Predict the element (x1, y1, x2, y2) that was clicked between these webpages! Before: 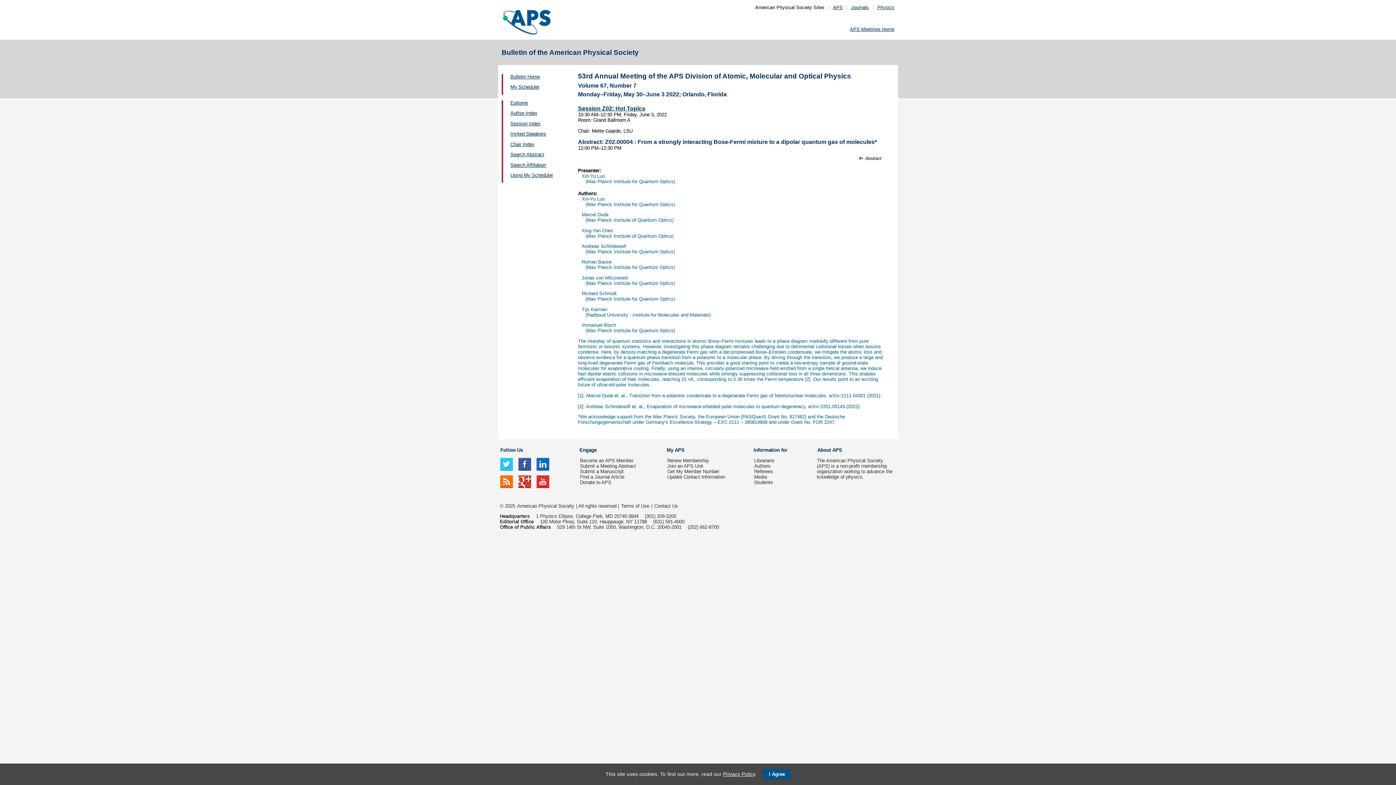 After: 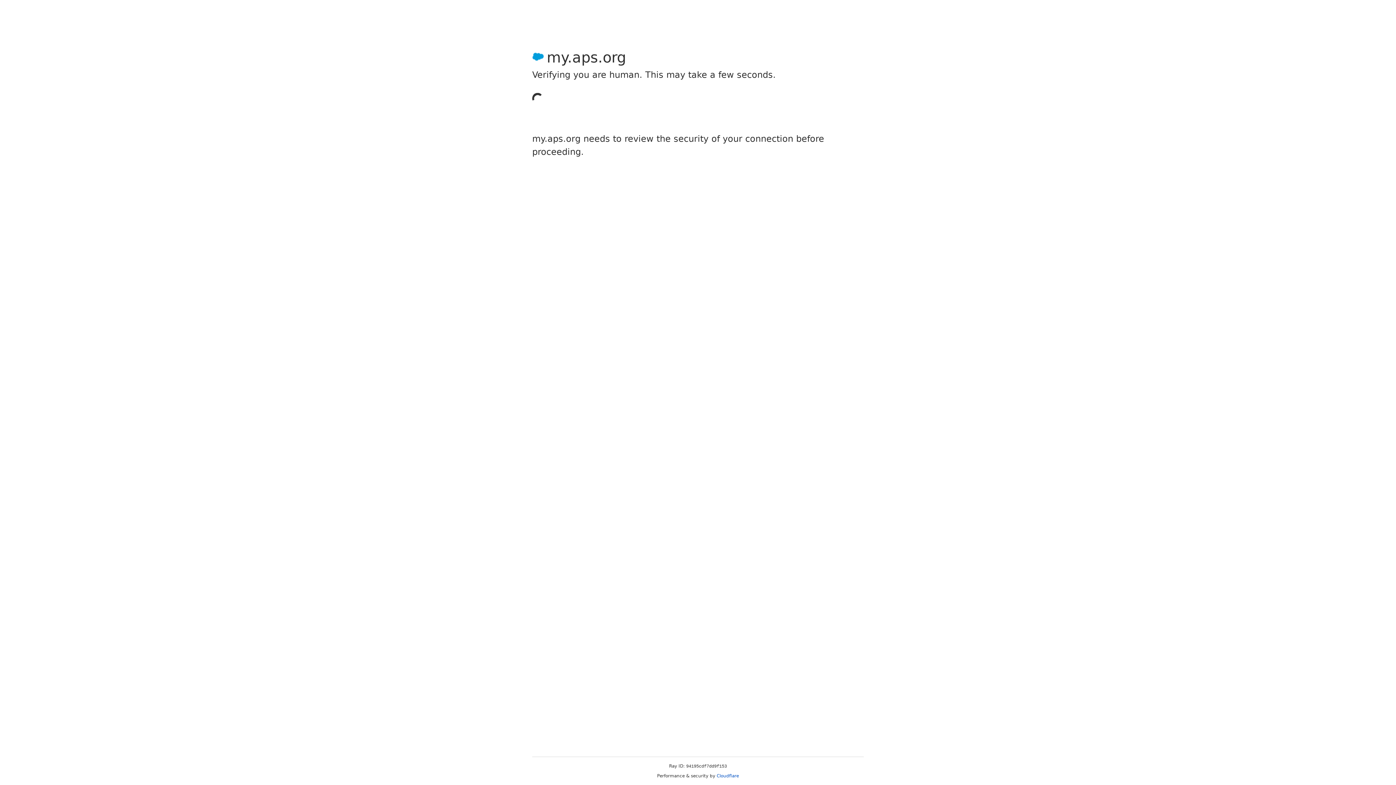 Action: label: My Scheduler bbox: (510, 84, 539, 89)